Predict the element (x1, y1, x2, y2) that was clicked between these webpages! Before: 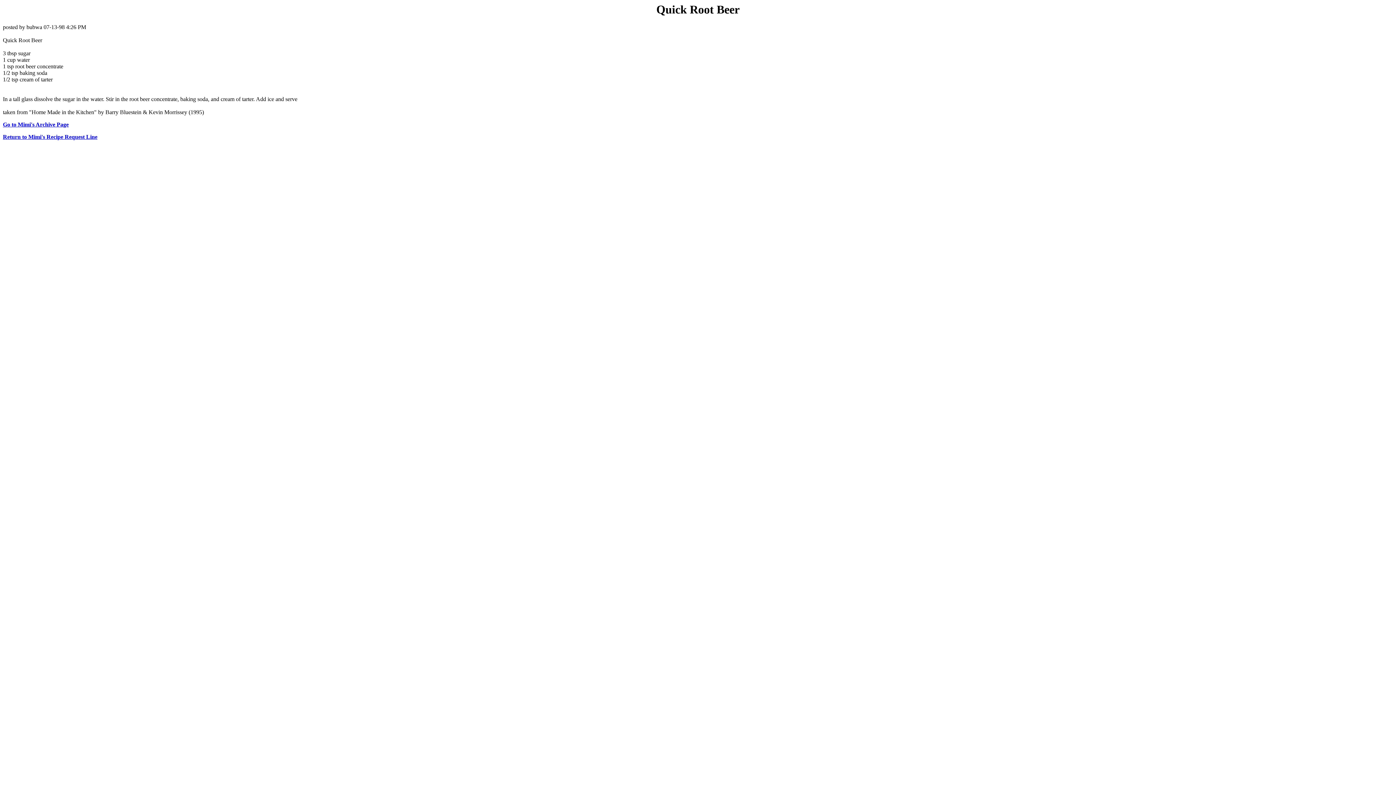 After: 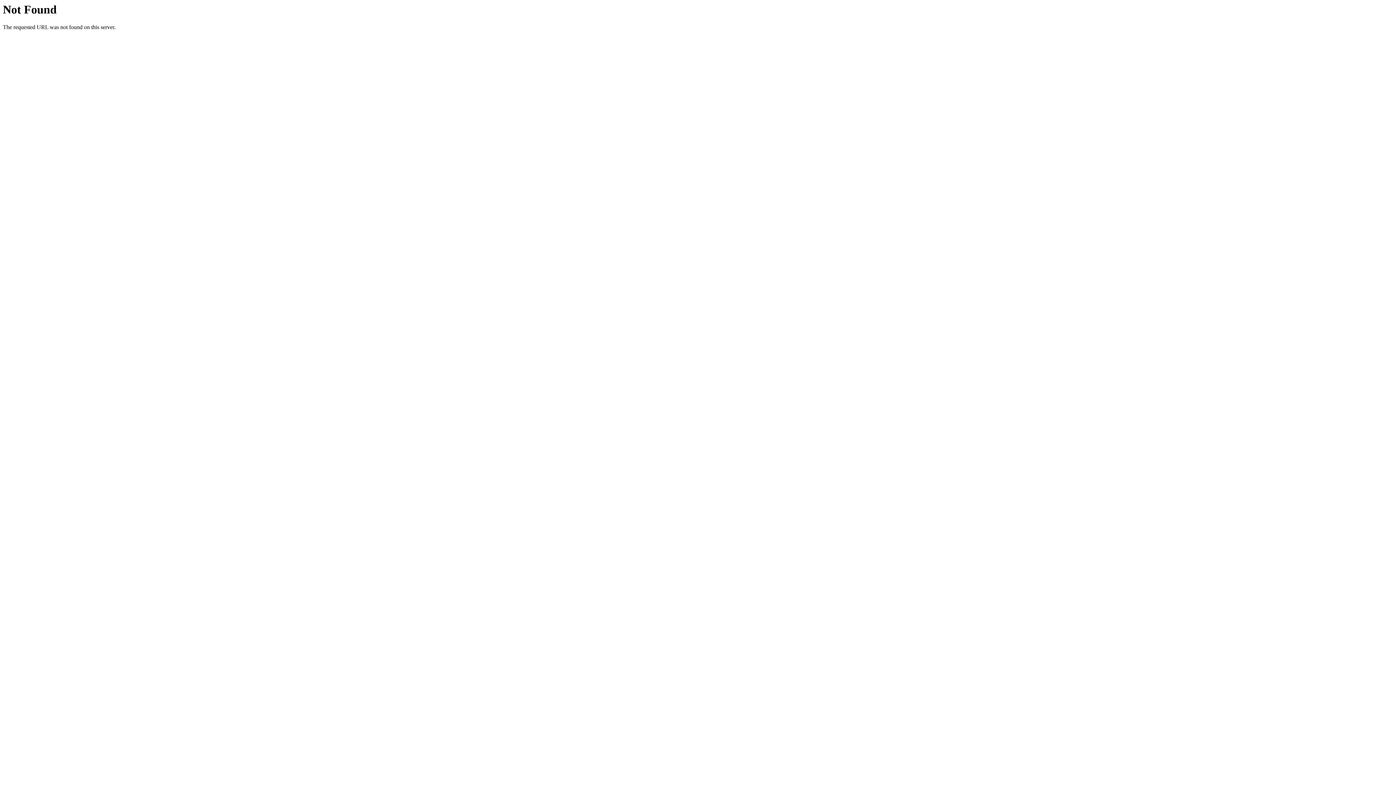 Action: label: Go to Mimi's Archive Page bbox: (2, 121, 68, 127)